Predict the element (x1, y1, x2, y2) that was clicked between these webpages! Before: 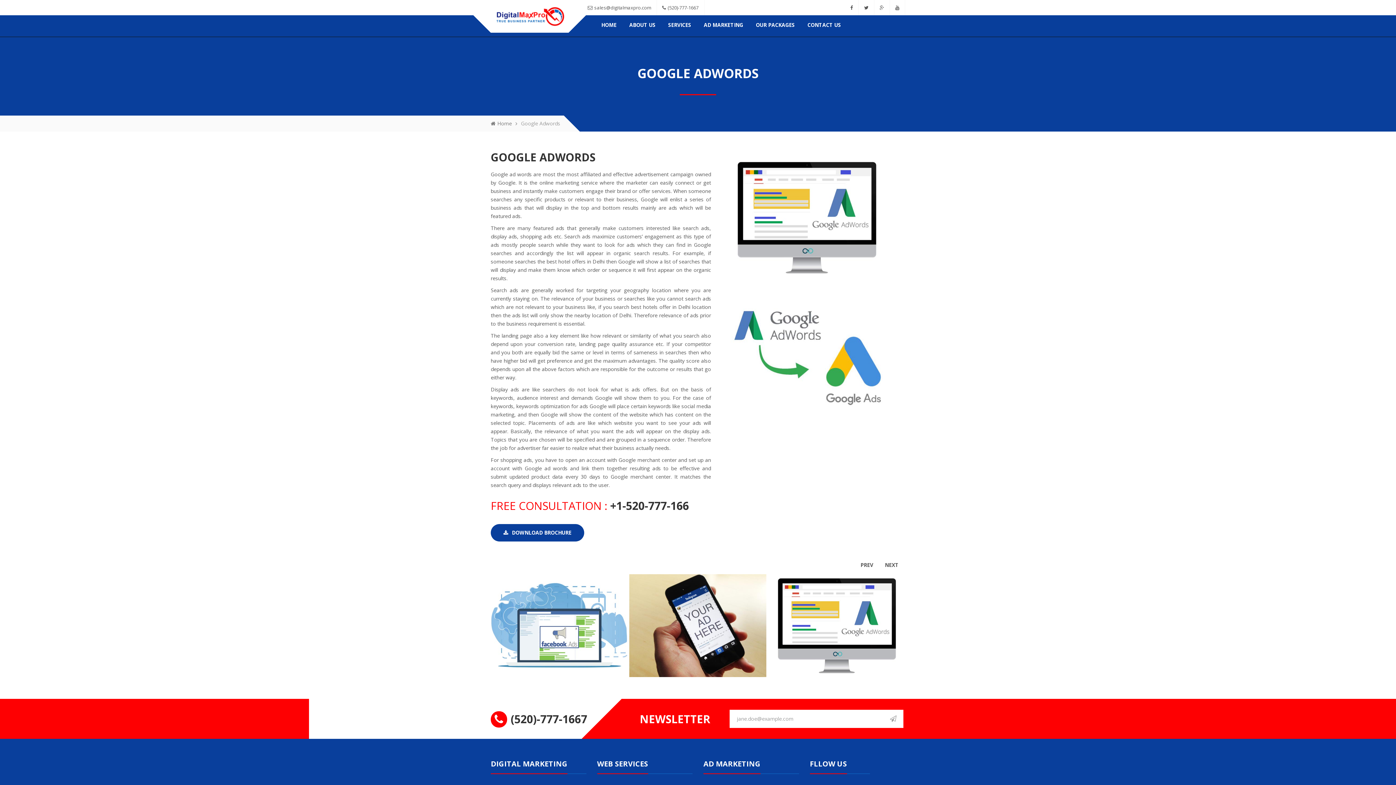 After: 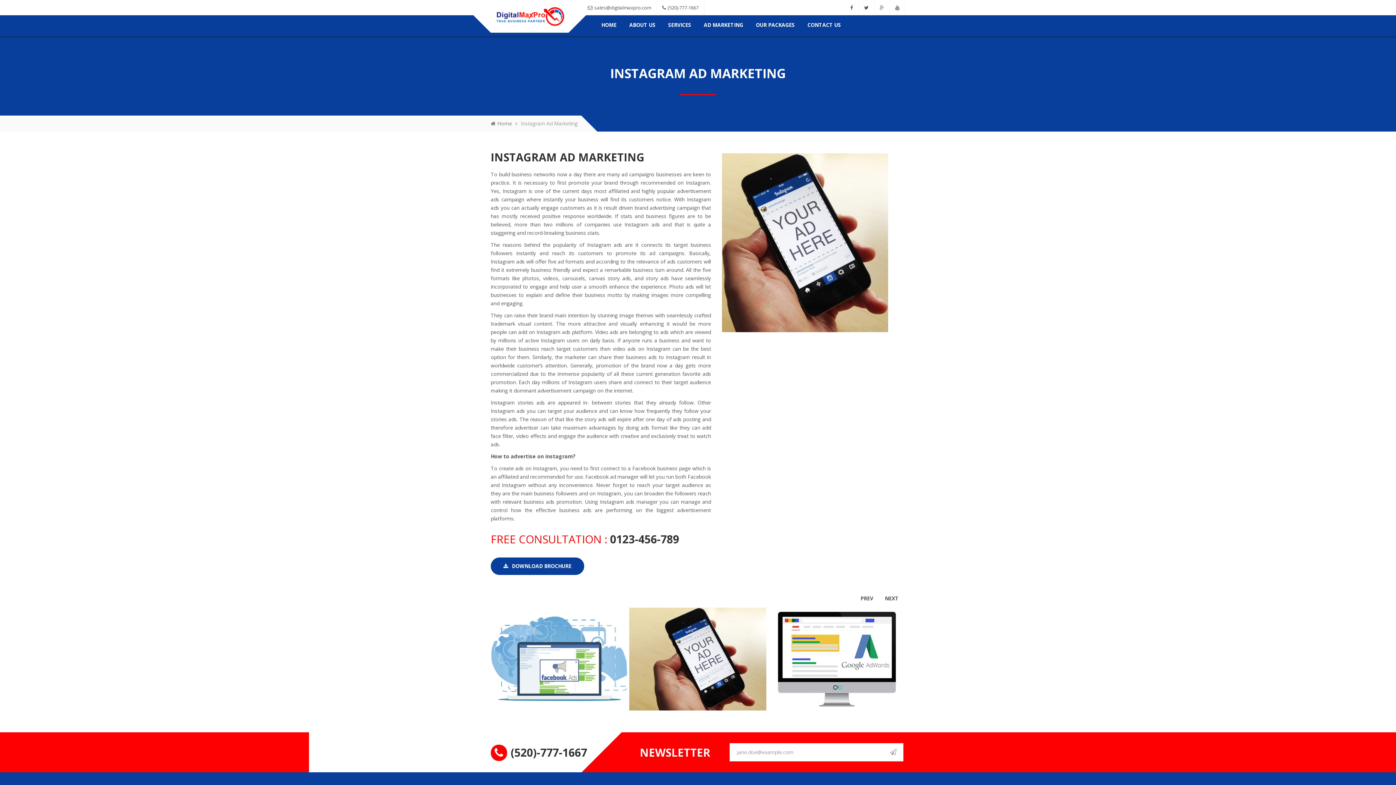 Action: bbox: (629, 574, 766, 677) label: INSTAGRAM AD MARKETING